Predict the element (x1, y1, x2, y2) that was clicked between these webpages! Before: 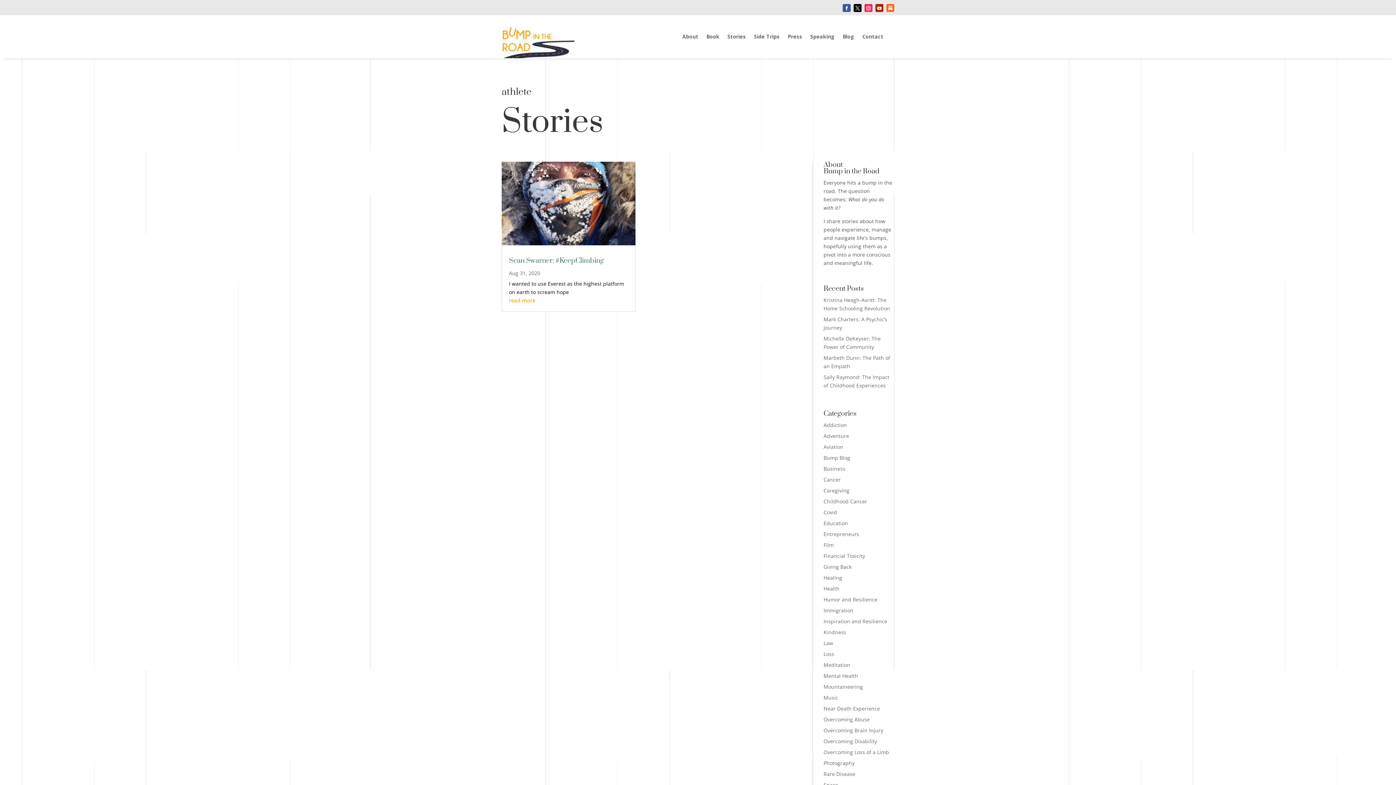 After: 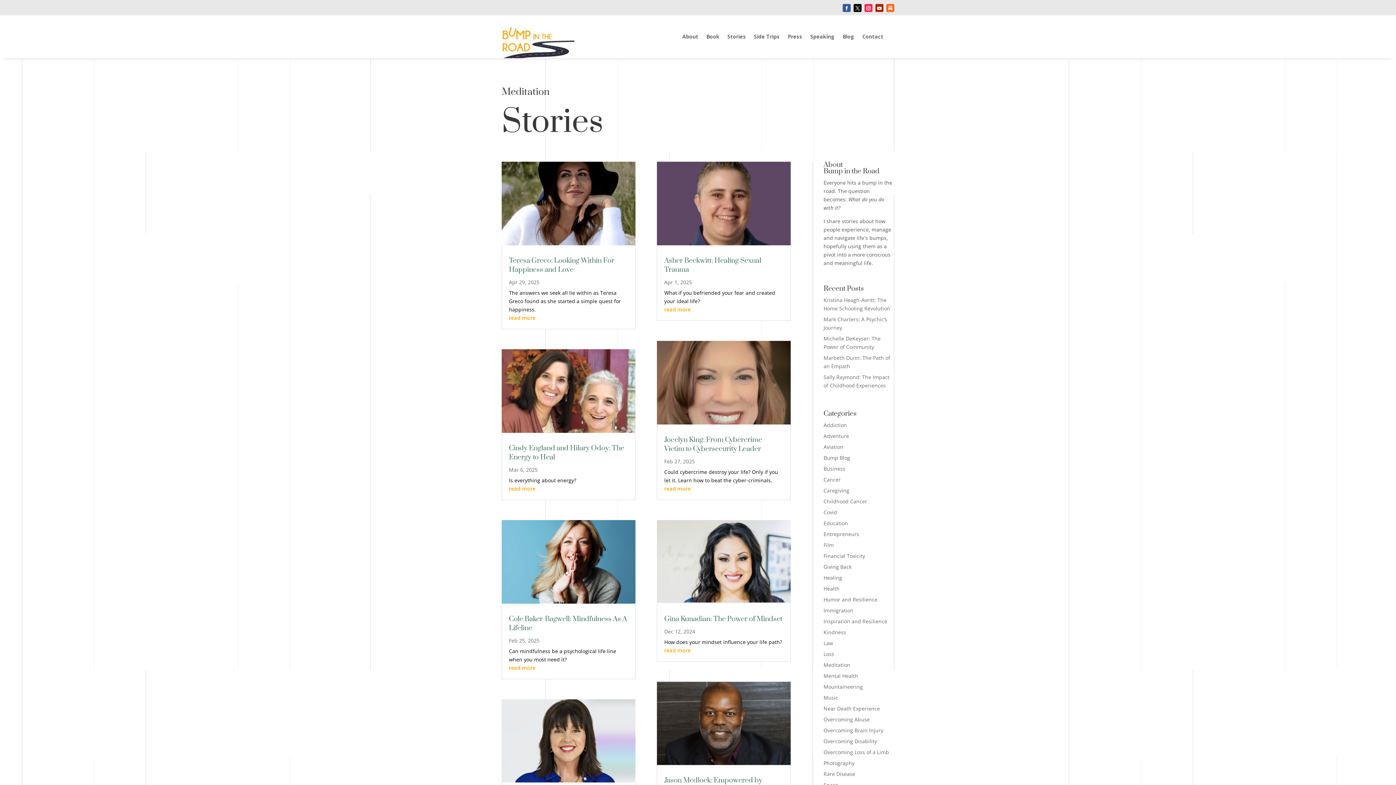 Action: bbox: (823, 661, 850, 668) label: Meditation